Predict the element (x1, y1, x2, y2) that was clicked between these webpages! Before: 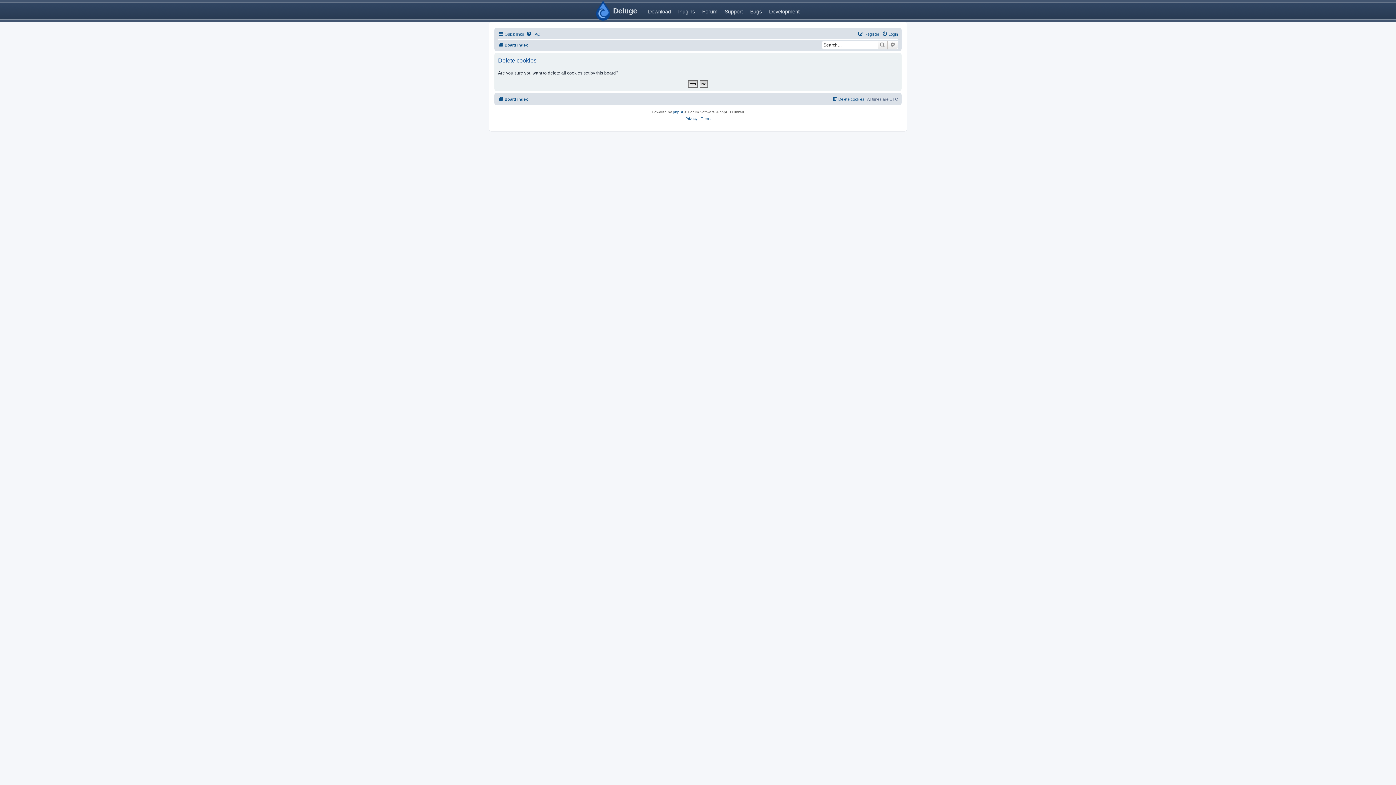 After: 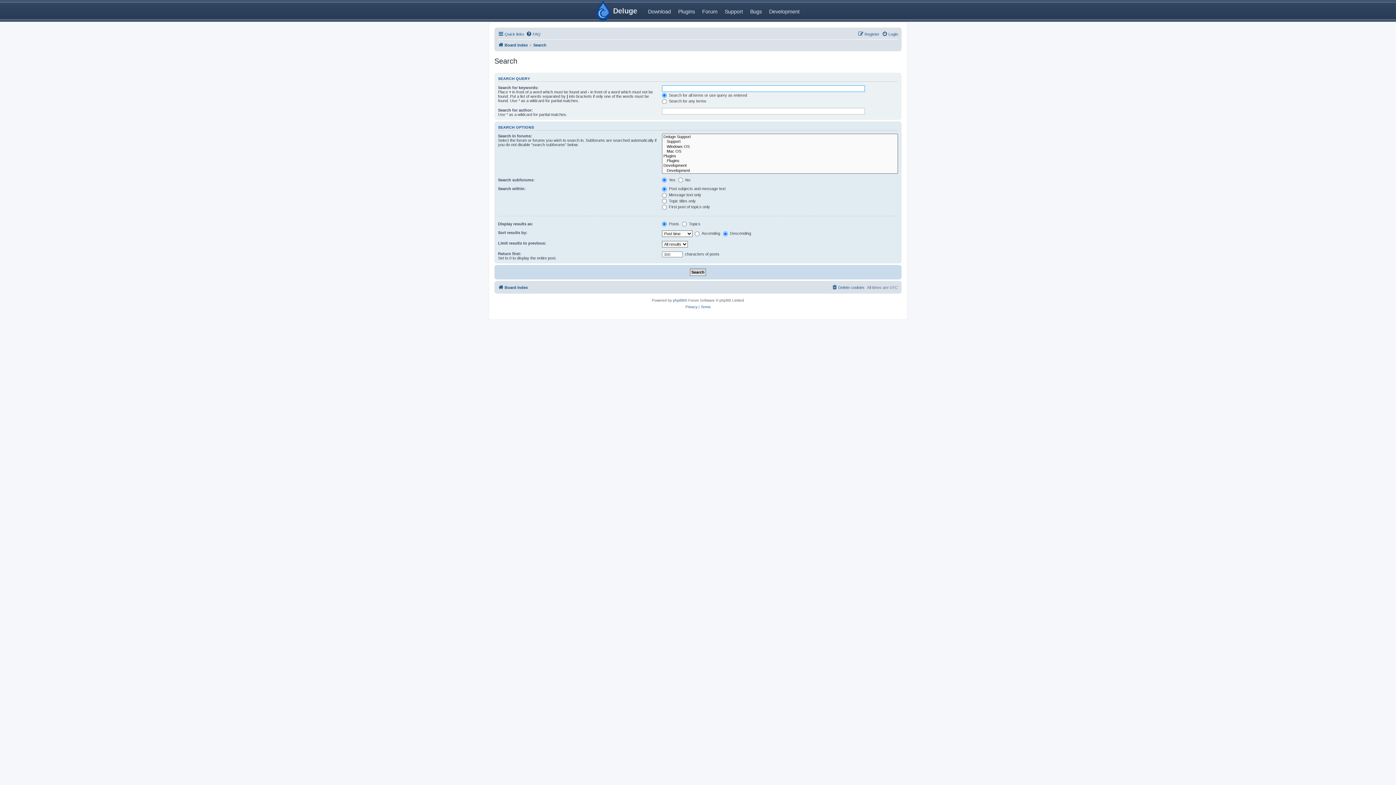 Action: label: Advanced search bbox: (888, 40, 898, 49)